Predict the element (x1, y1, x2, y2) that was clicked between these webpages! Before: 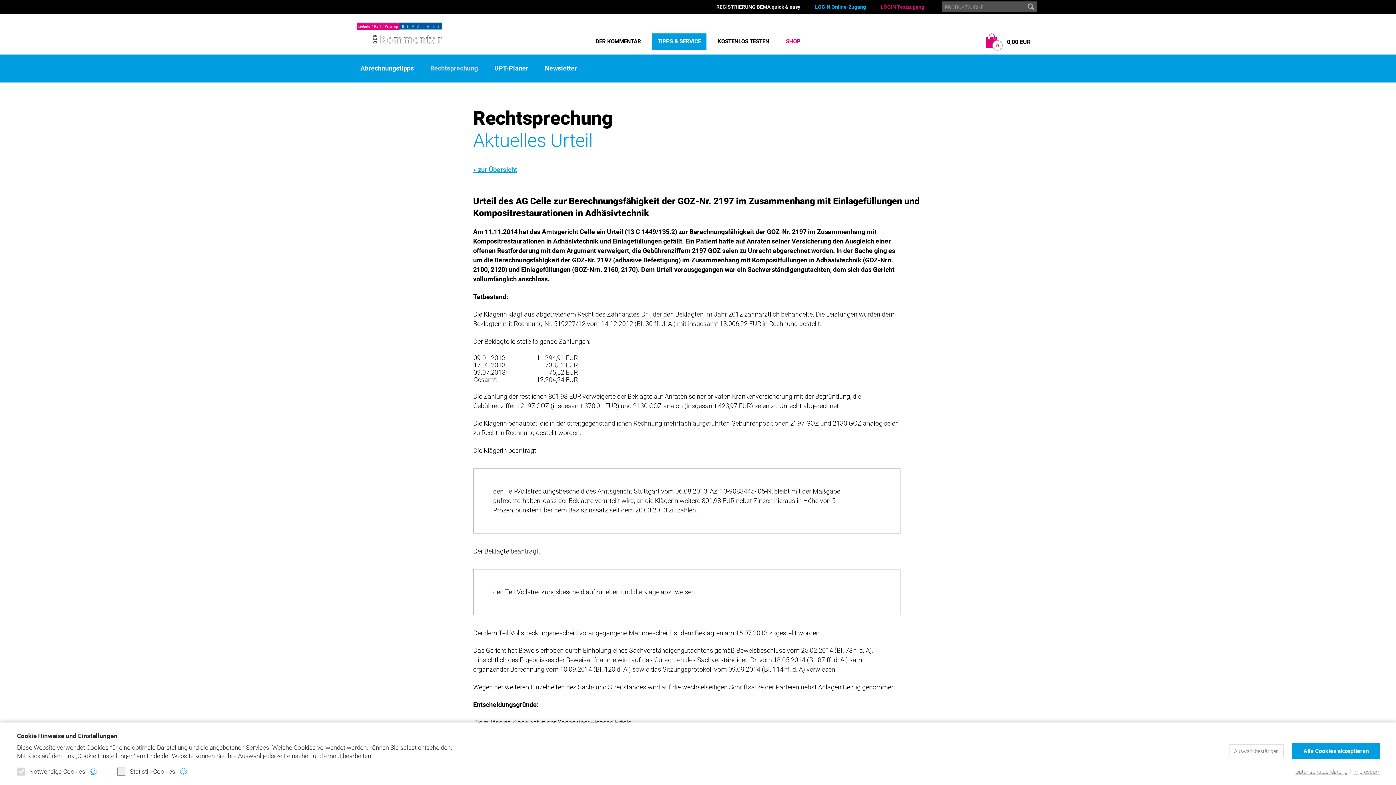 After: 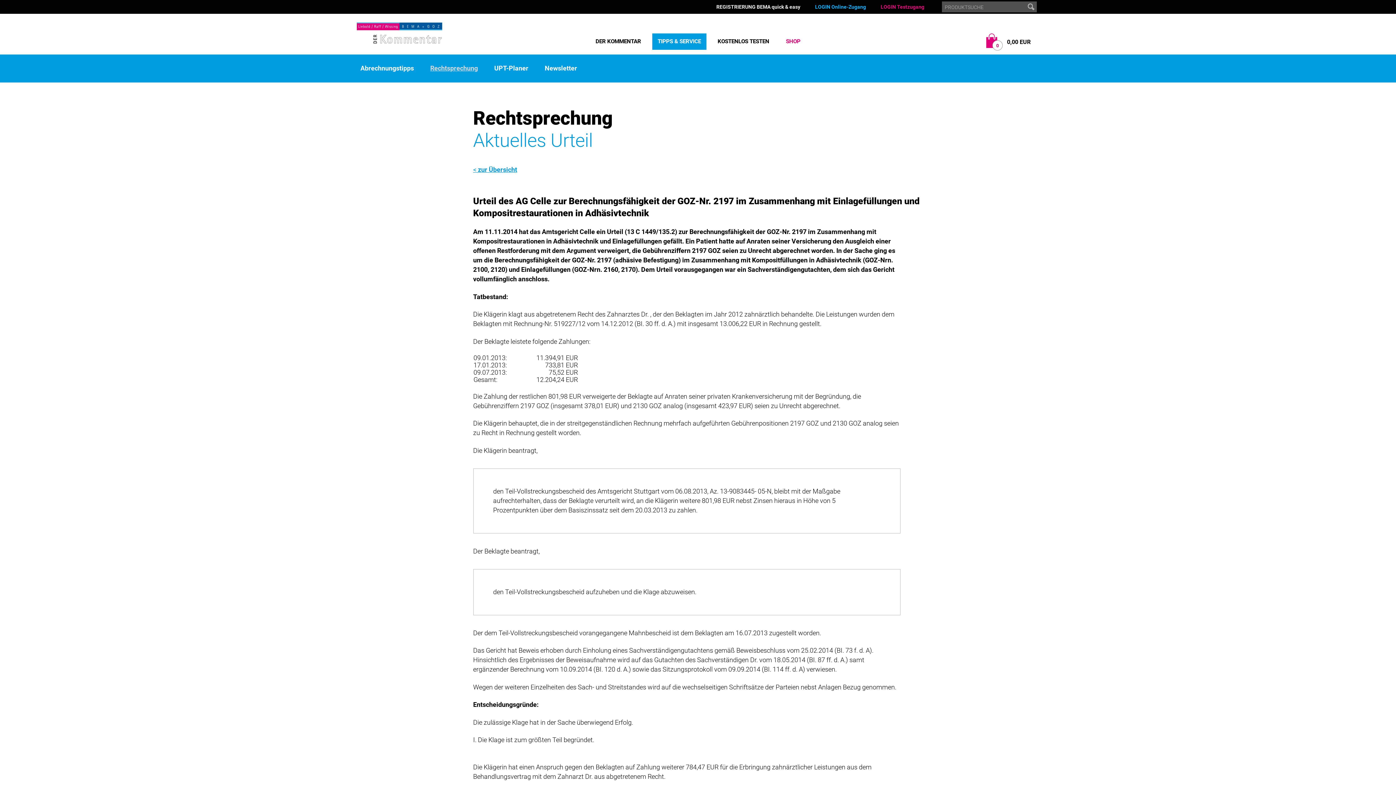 Action: label: Auswahl bestätigen bbox: (1229, 744, 1284, 757)